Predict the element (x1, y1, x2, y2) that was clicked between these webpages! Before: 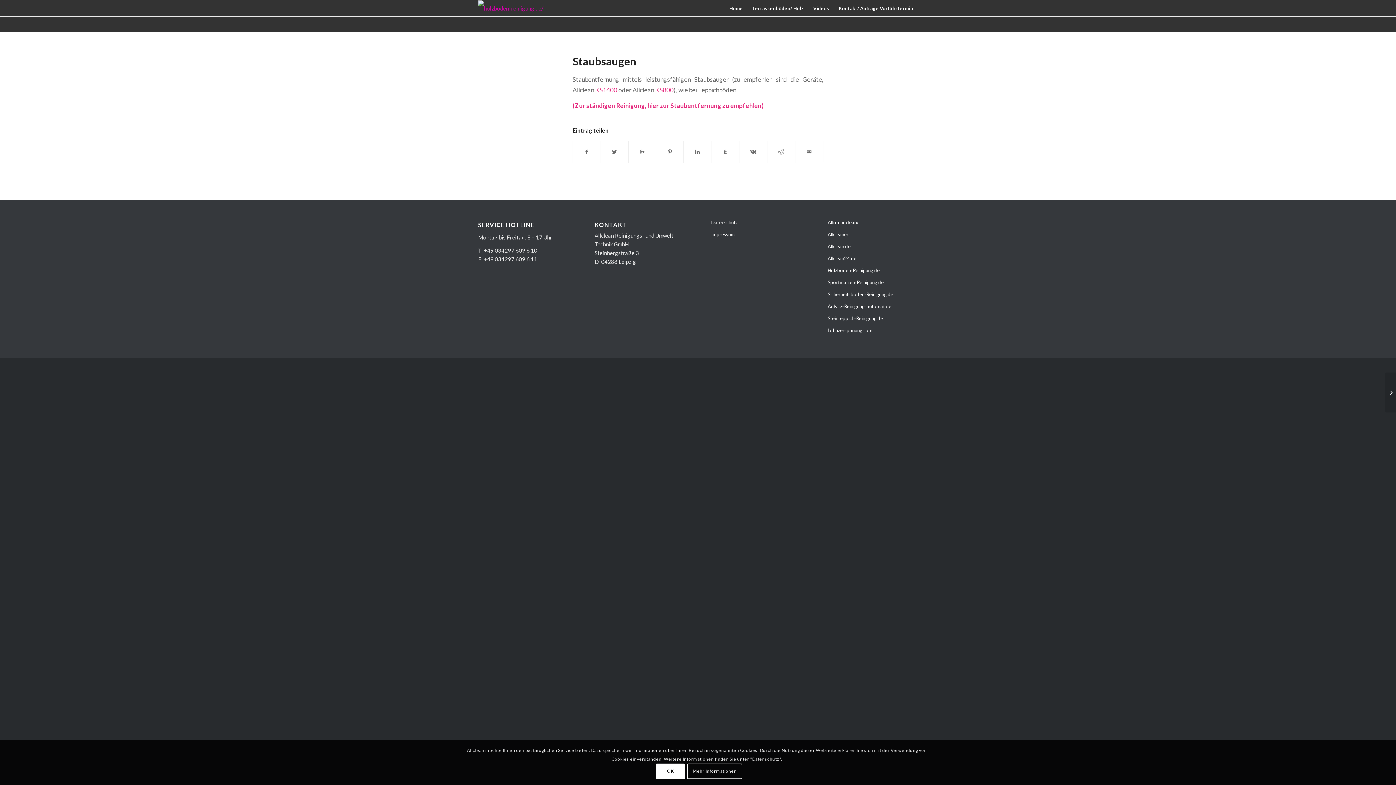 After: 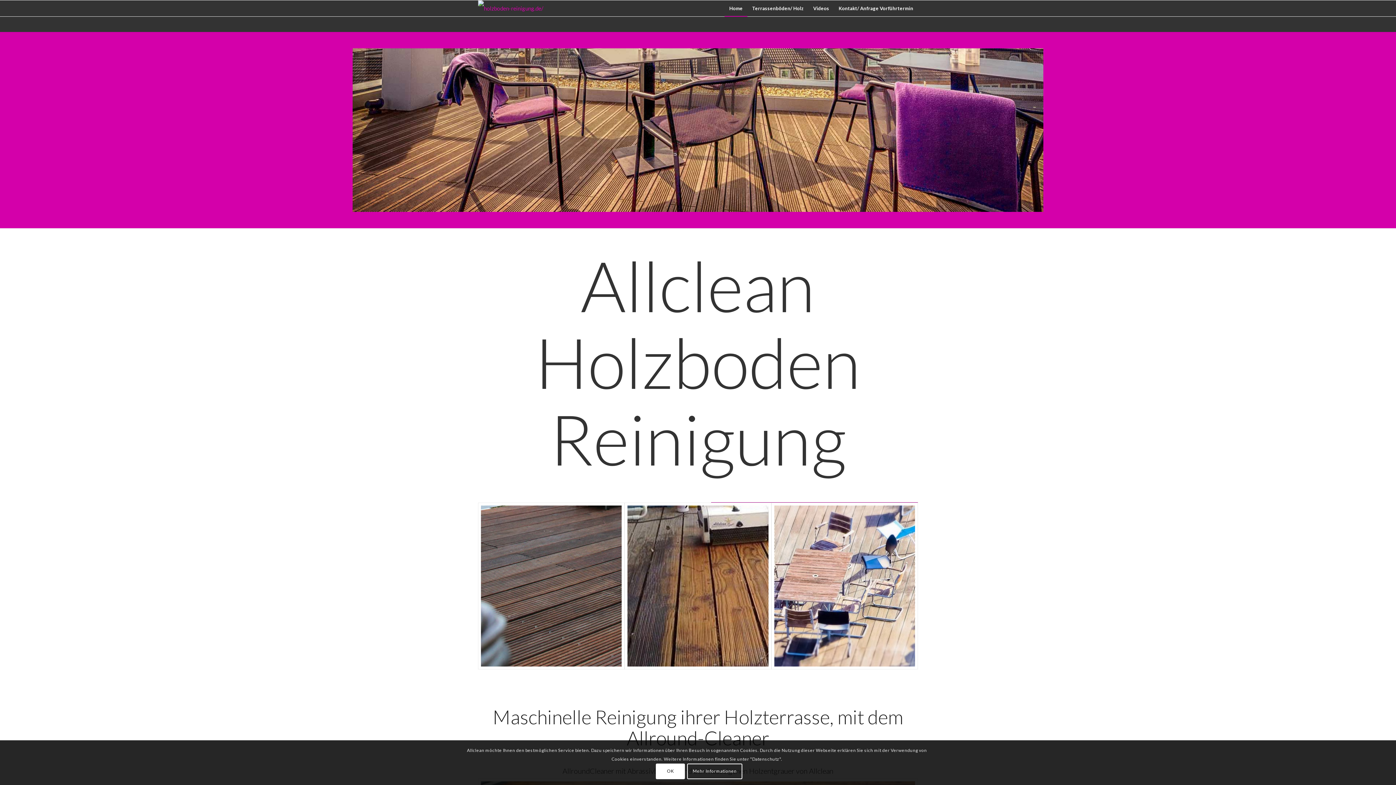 Action: bbox: (478, 0, 543, 16)